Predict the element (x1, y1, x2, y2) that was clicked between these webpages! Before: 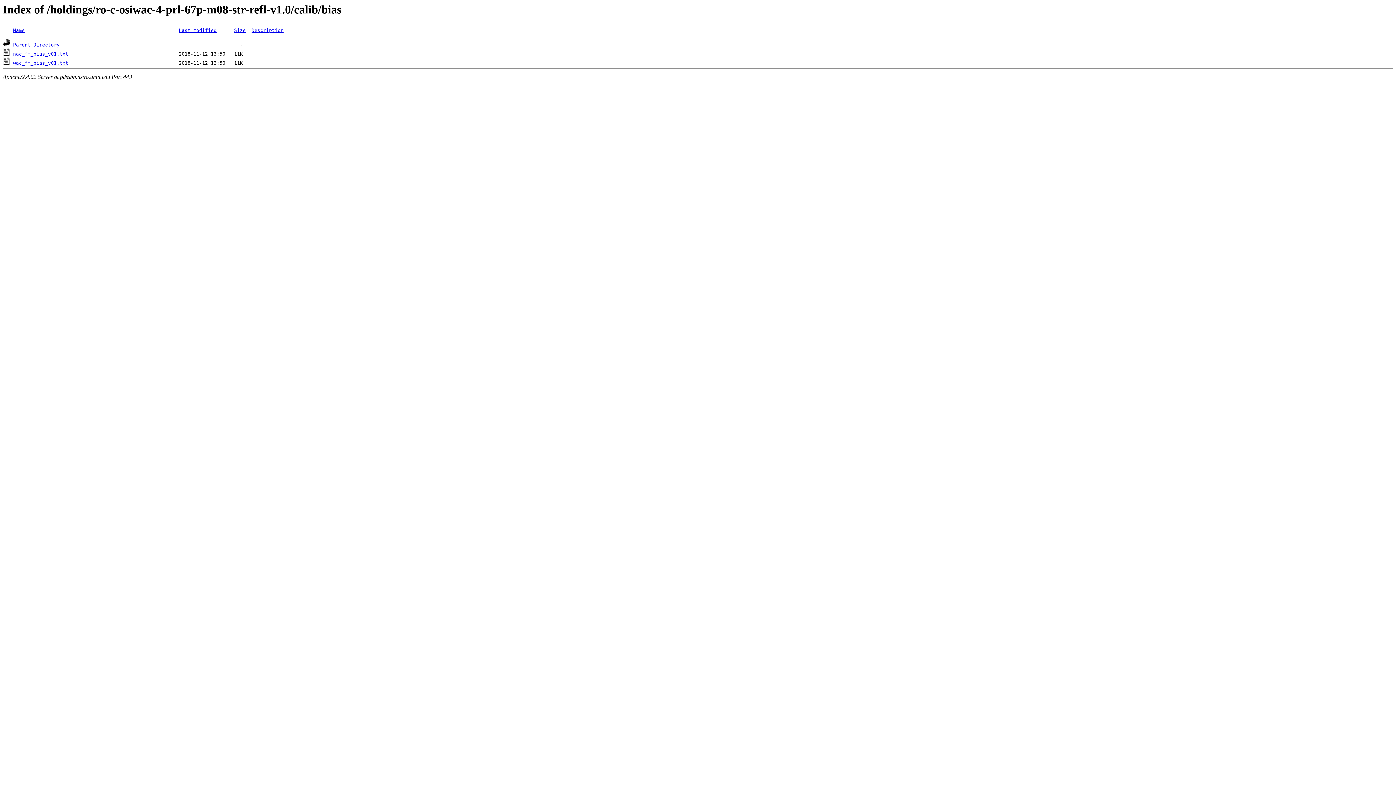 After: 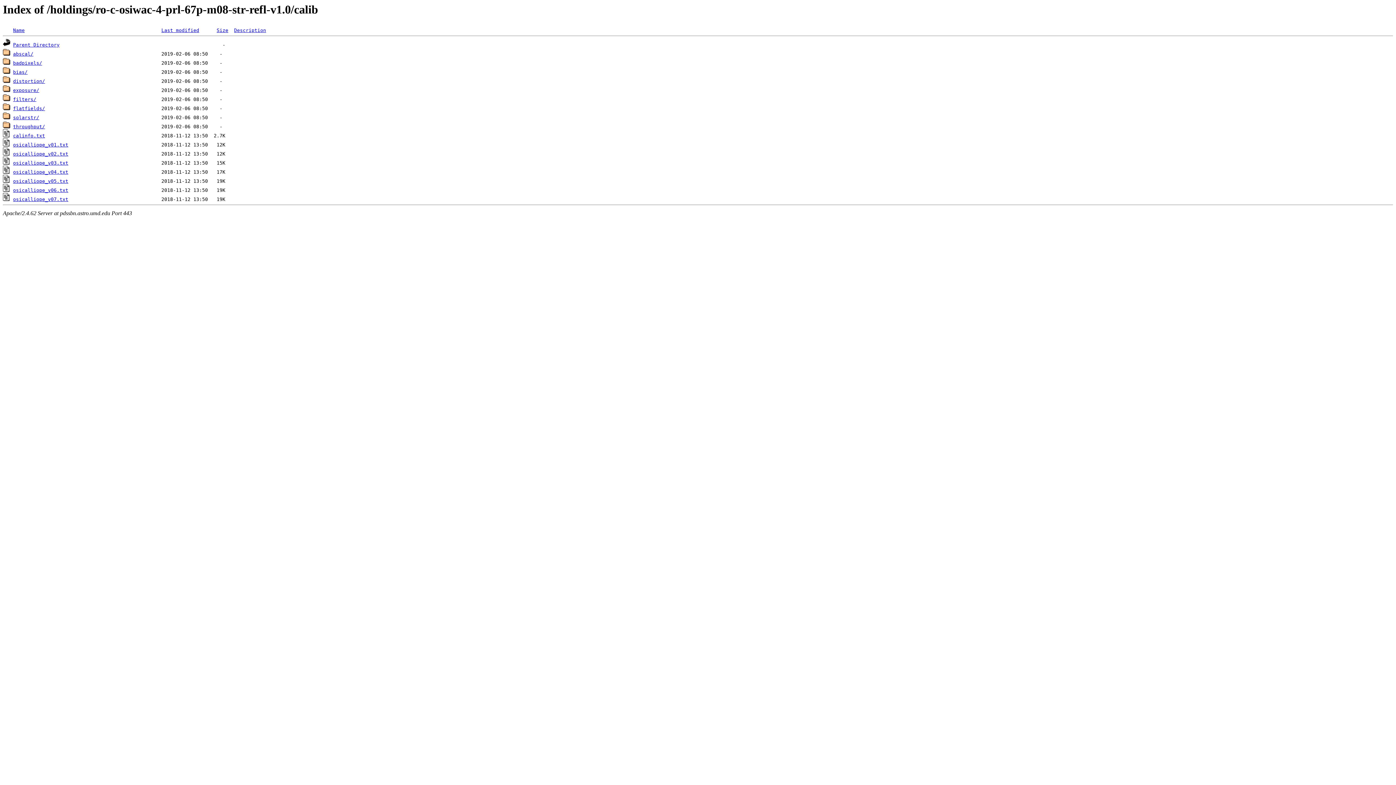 Action: label: Parent Directory bbox: (13, 42, 59, 47)